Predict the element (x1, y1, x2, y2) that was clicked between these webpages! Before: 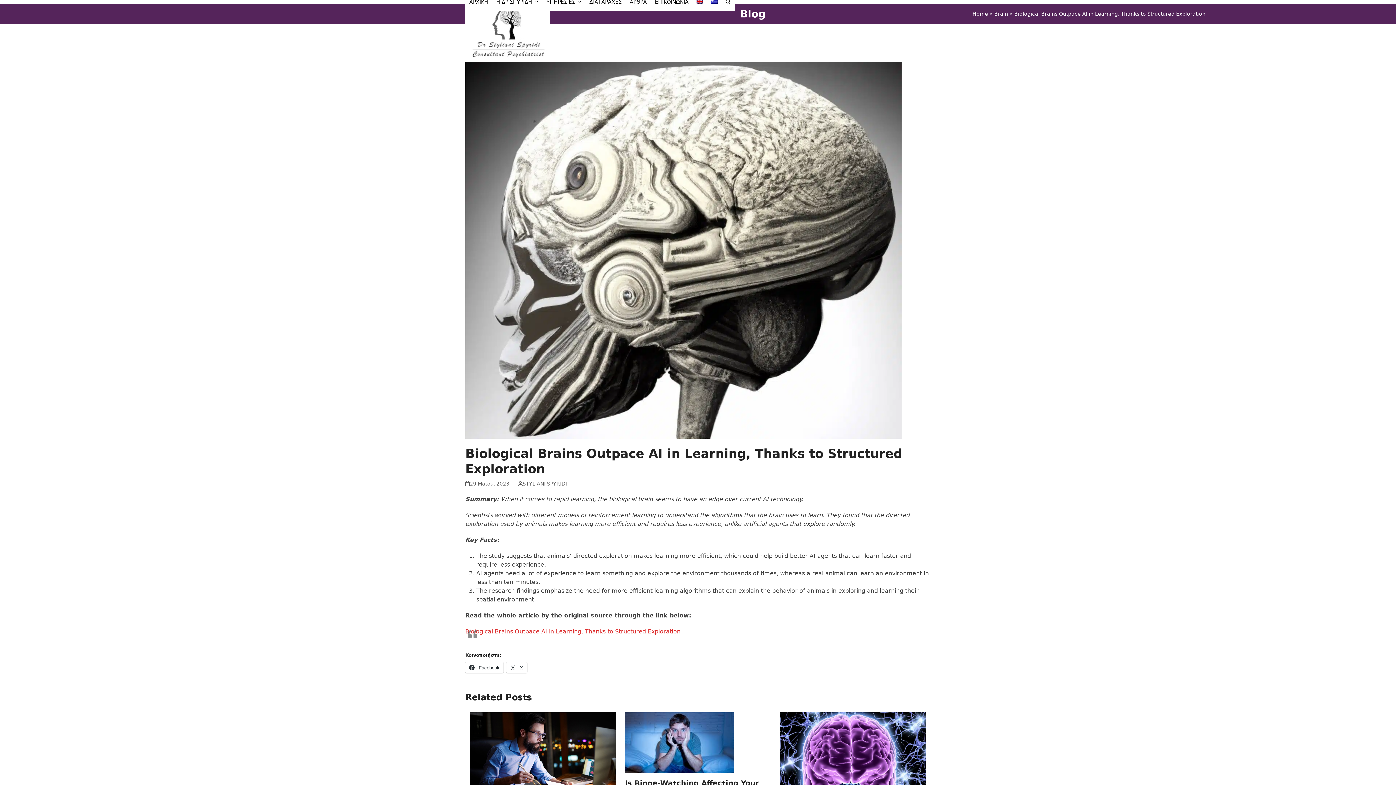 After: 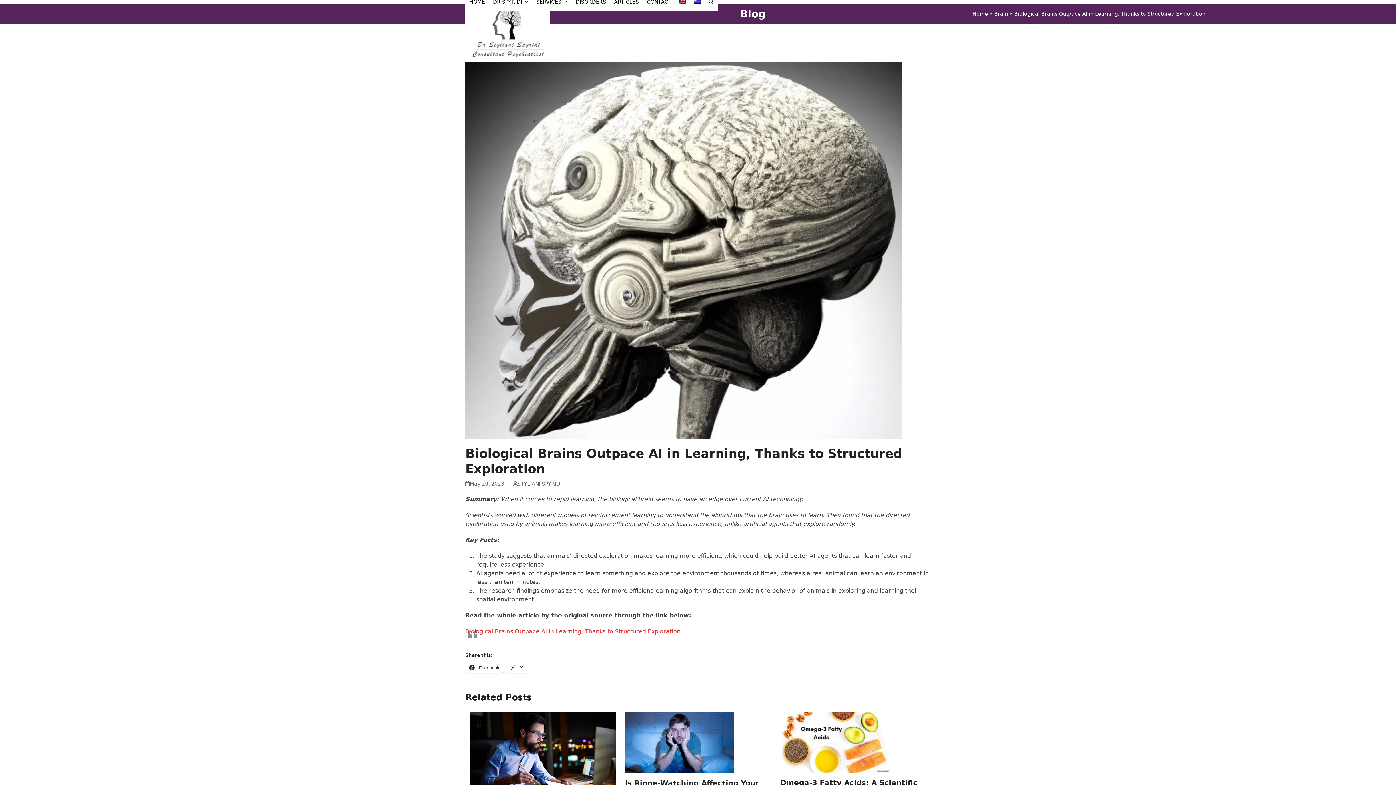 Action: bbox: (692, -7, 707, 10)